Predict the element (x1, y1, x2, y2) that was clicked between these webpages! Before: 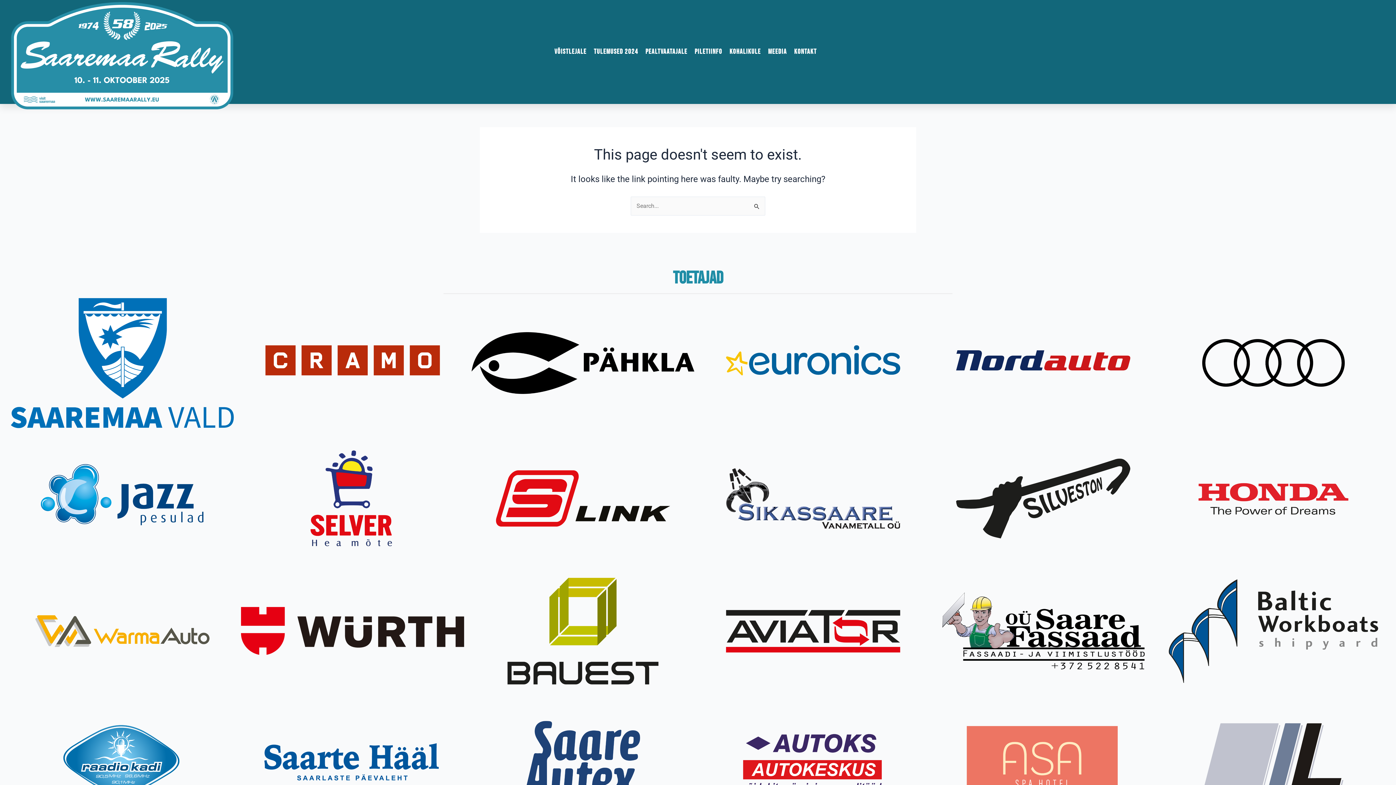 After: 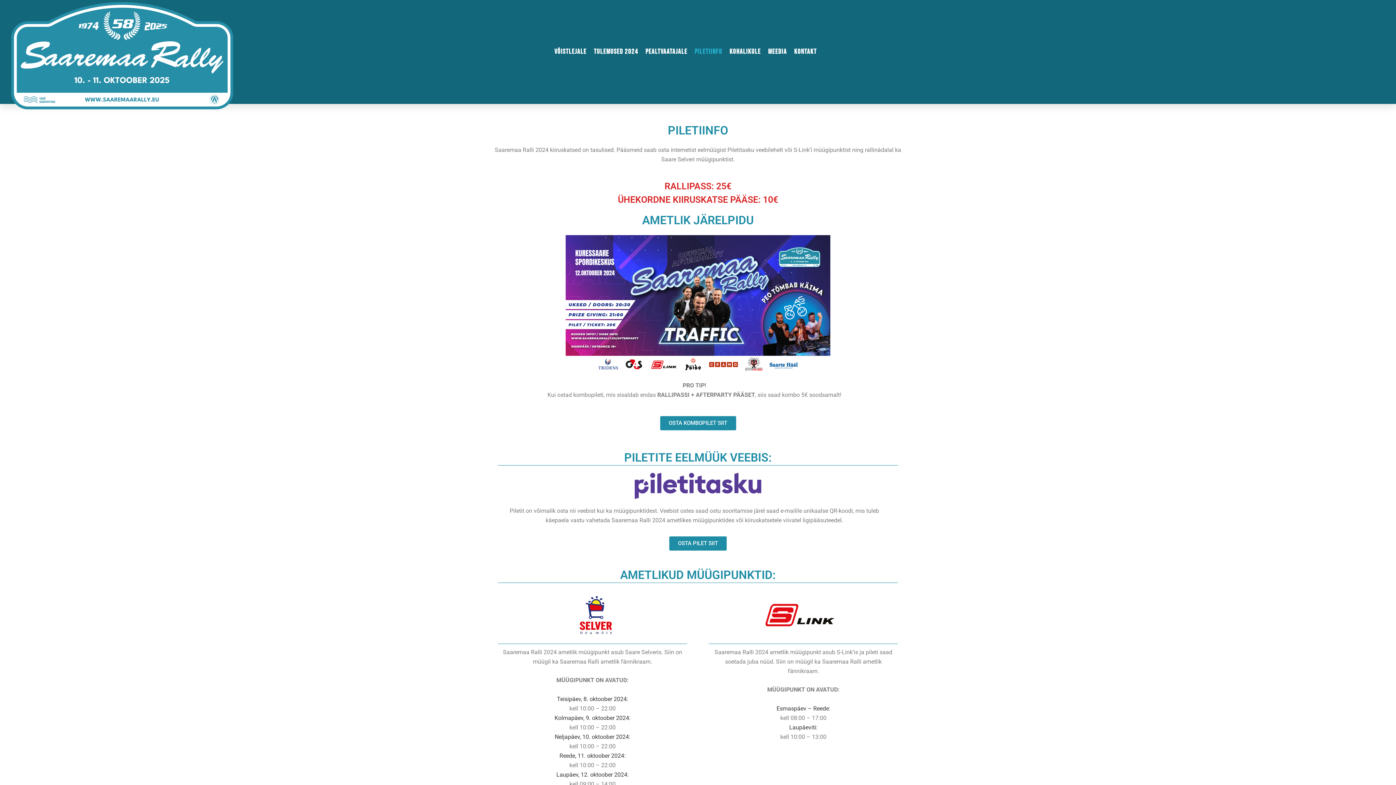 Action: label: Piletiinfo bbox: (691, 45, 726, 58)